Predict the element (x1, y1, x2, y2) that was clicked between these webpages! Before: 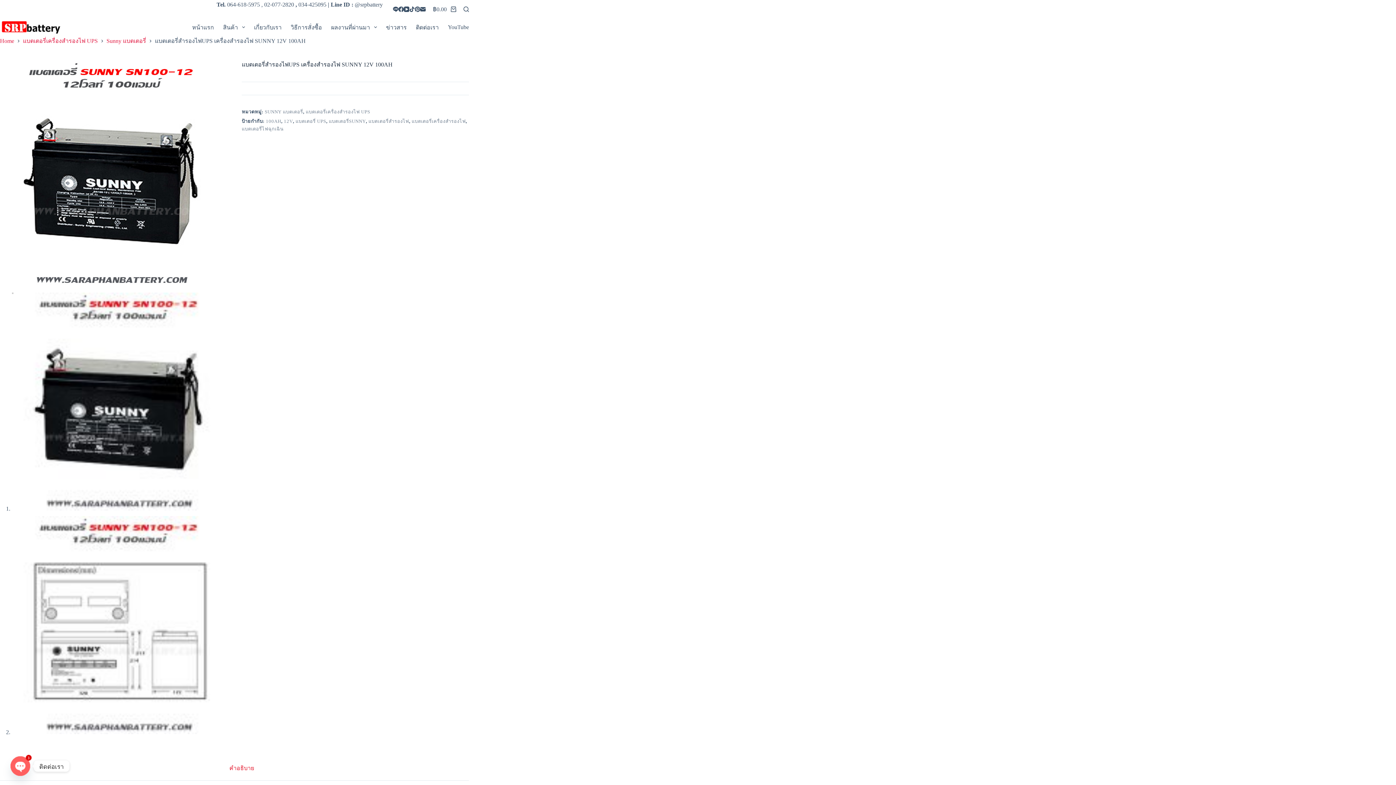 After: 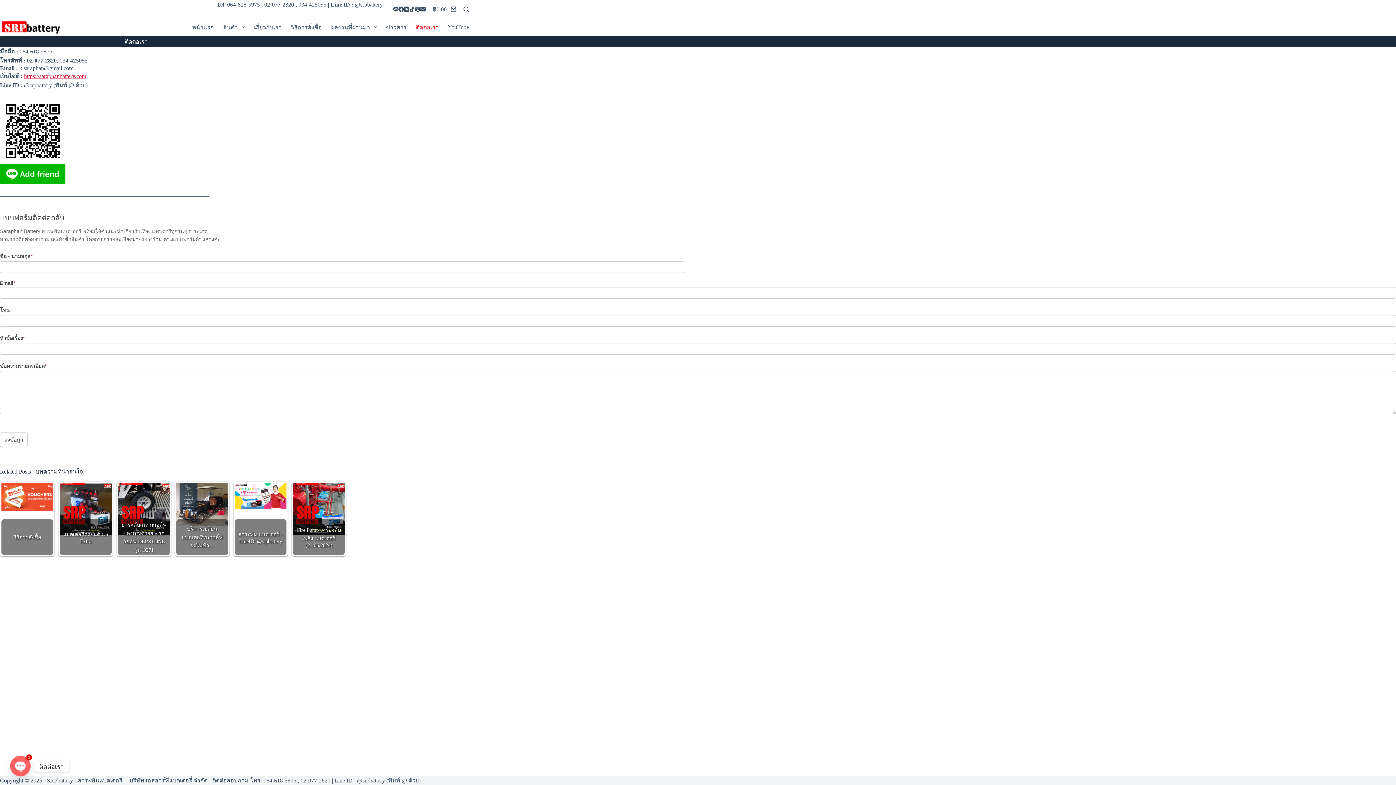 Action: label: ติดต่อเรา bbox: (411, 18, 443, 36)